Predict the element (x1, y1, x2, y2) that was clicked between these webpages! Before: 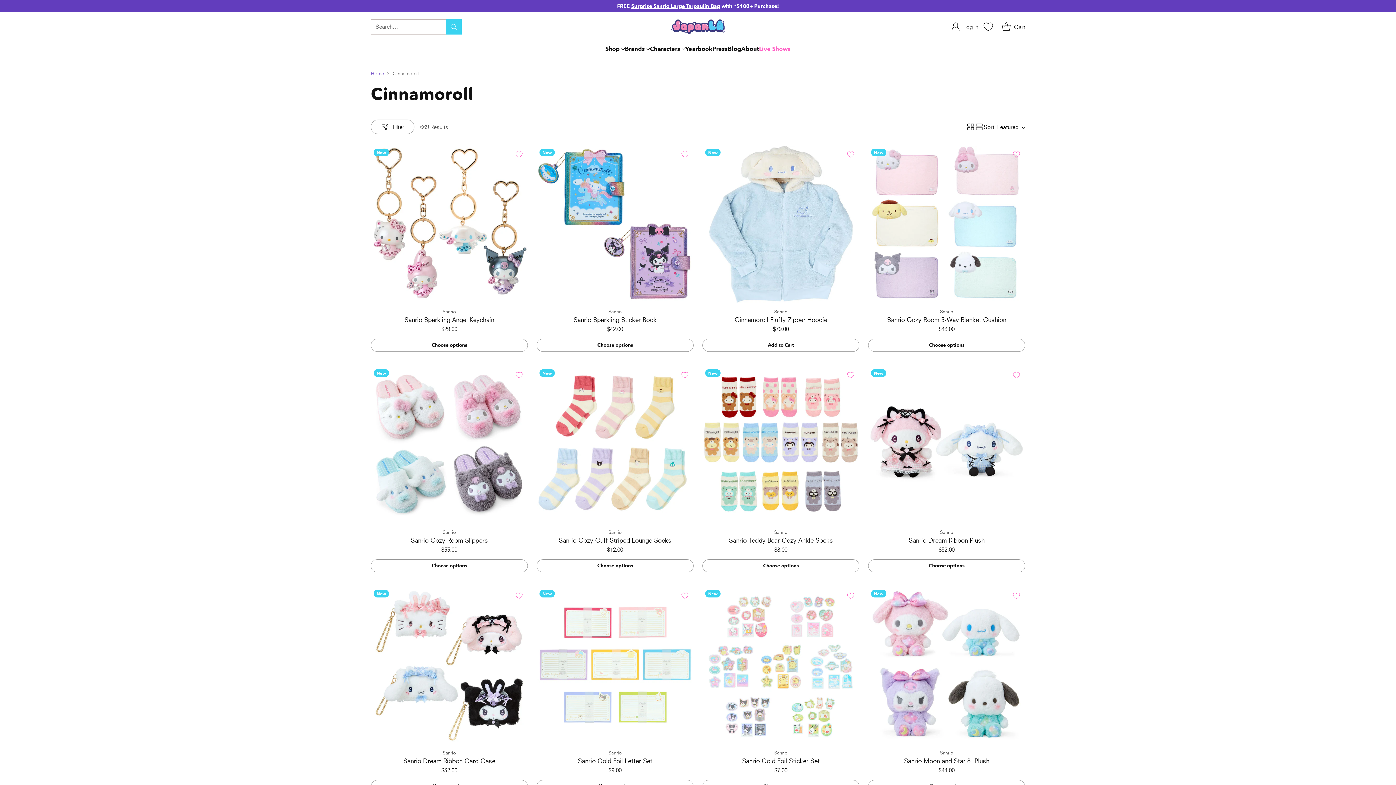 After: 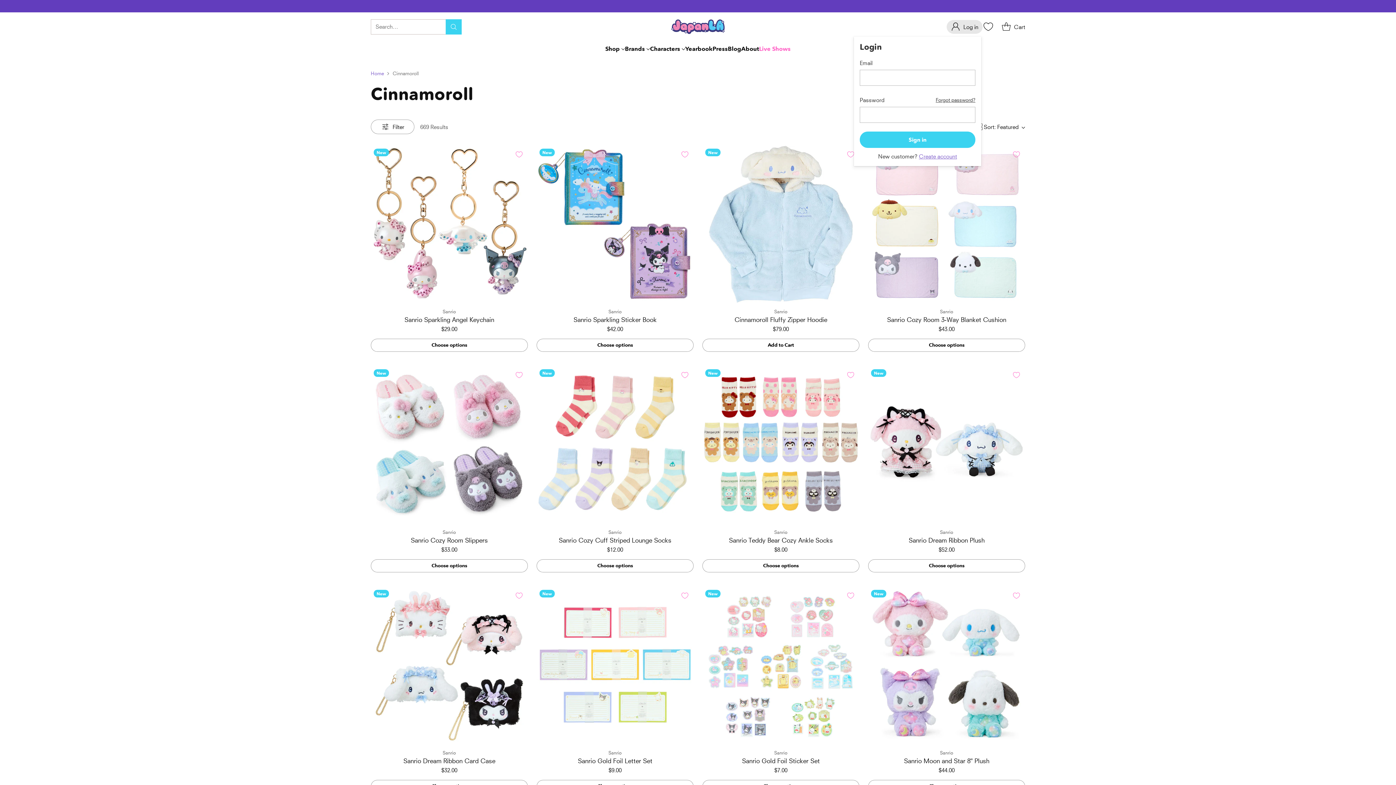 Action: label: Go to the account page bbox: (951, 19, 978, 33)